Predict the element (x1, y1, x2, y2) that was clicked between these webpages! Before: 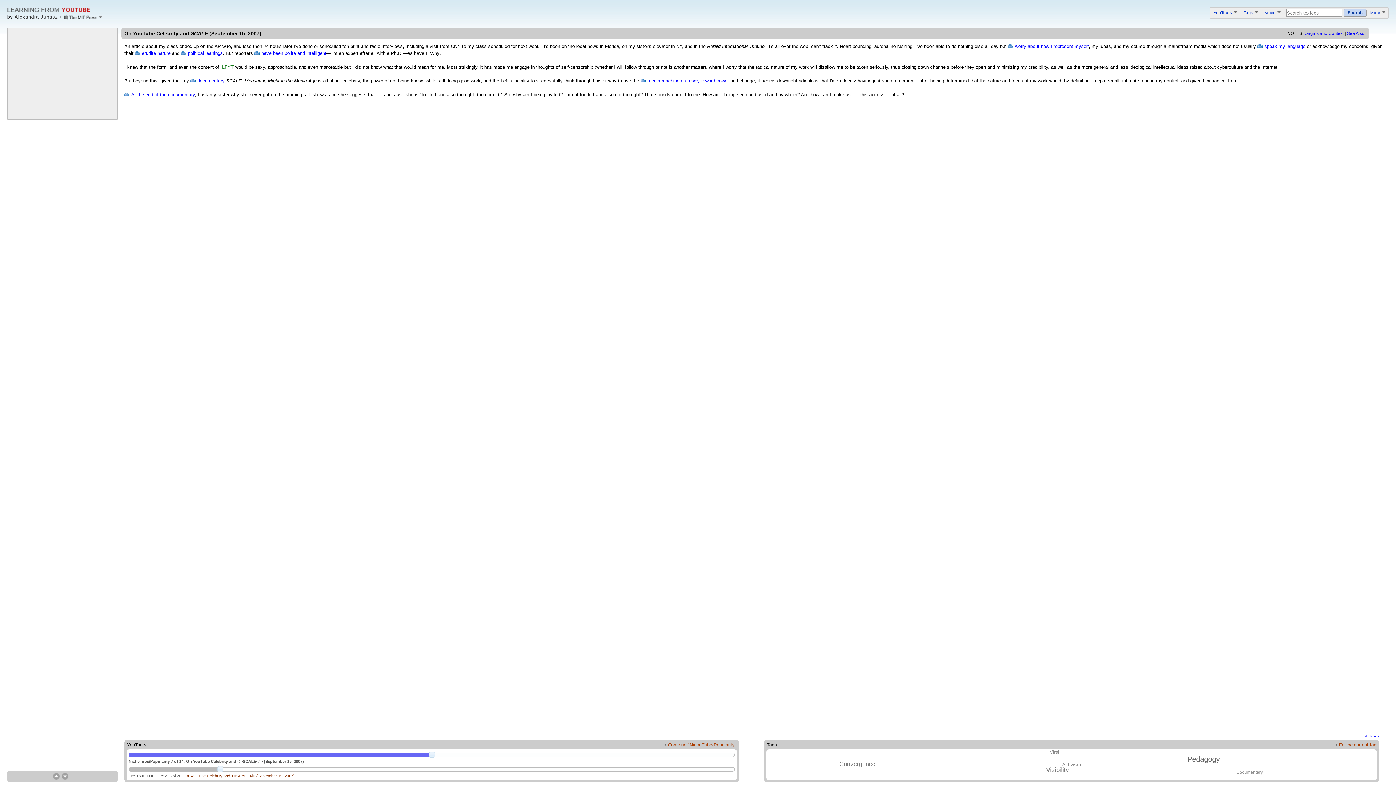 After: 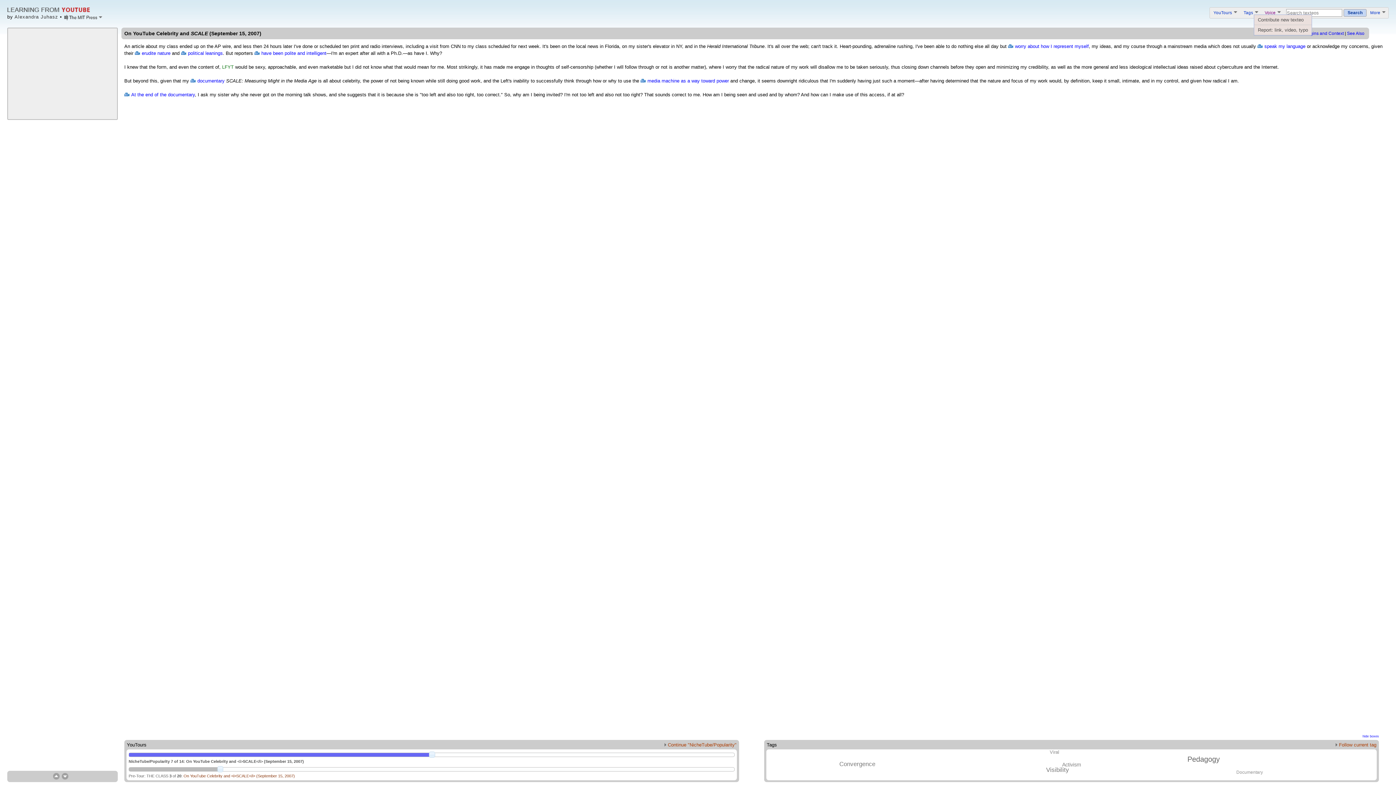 Action: bbox: (1265, 10, 1280, 14) label: Voice 